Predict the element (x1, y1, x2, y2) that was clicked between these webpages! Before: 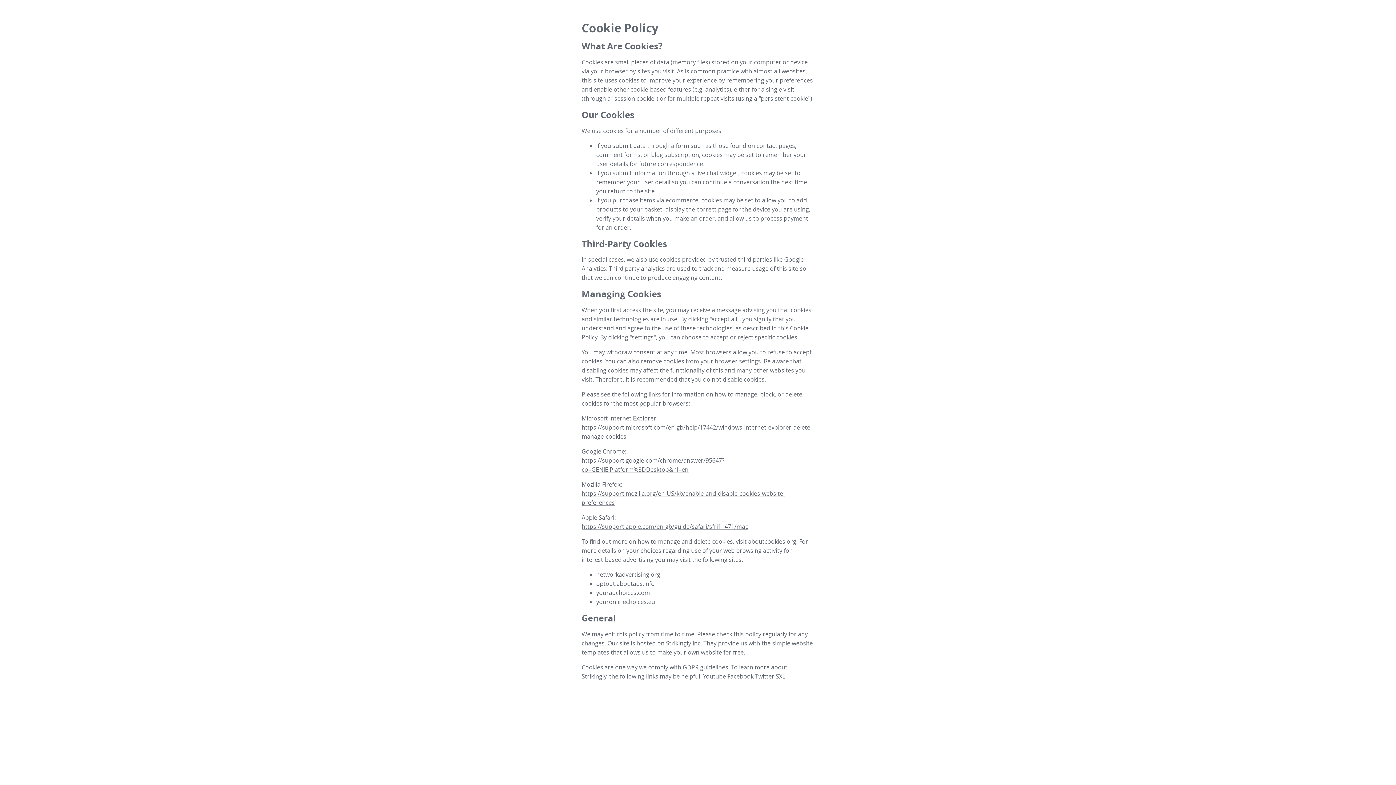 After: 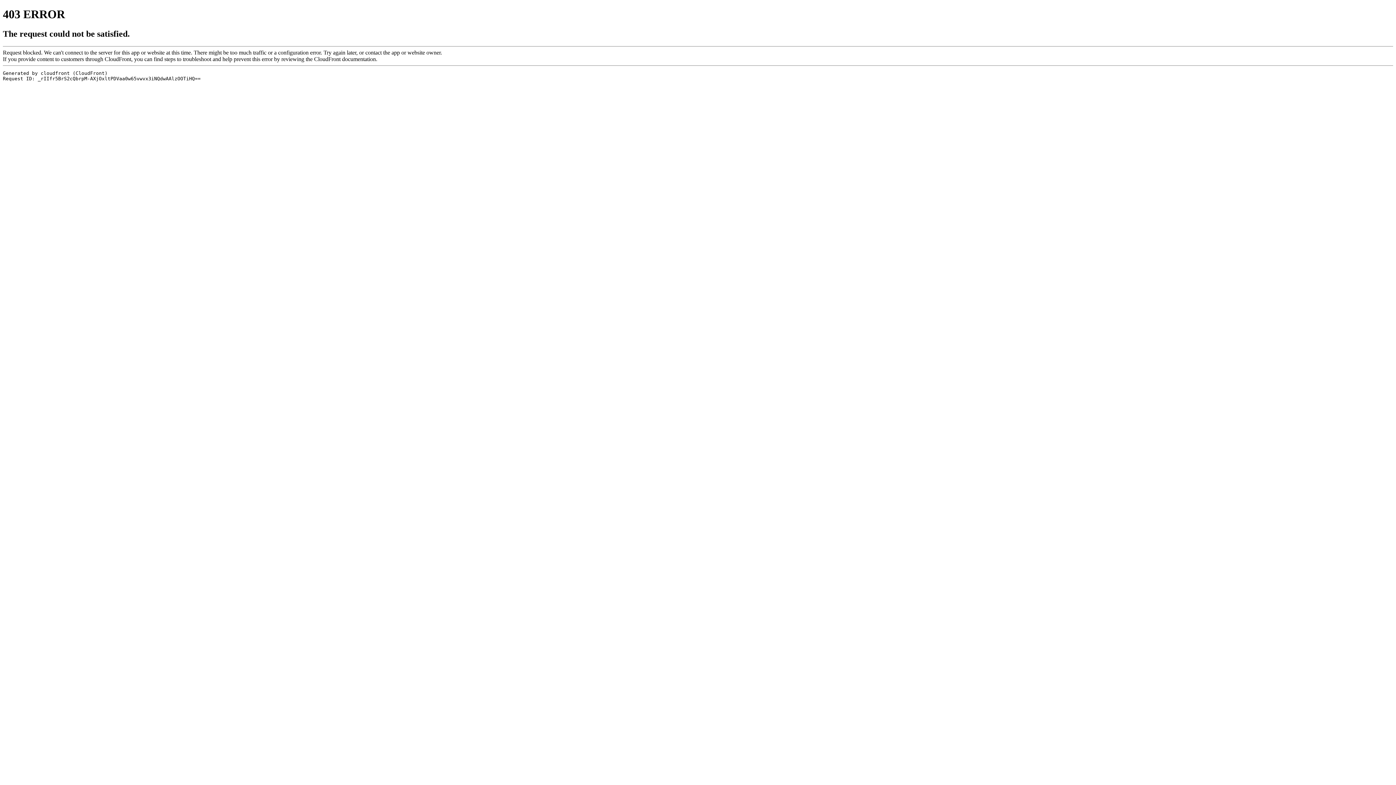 Action: bbox: (657, 648, 744, 656) label: make your own website for free